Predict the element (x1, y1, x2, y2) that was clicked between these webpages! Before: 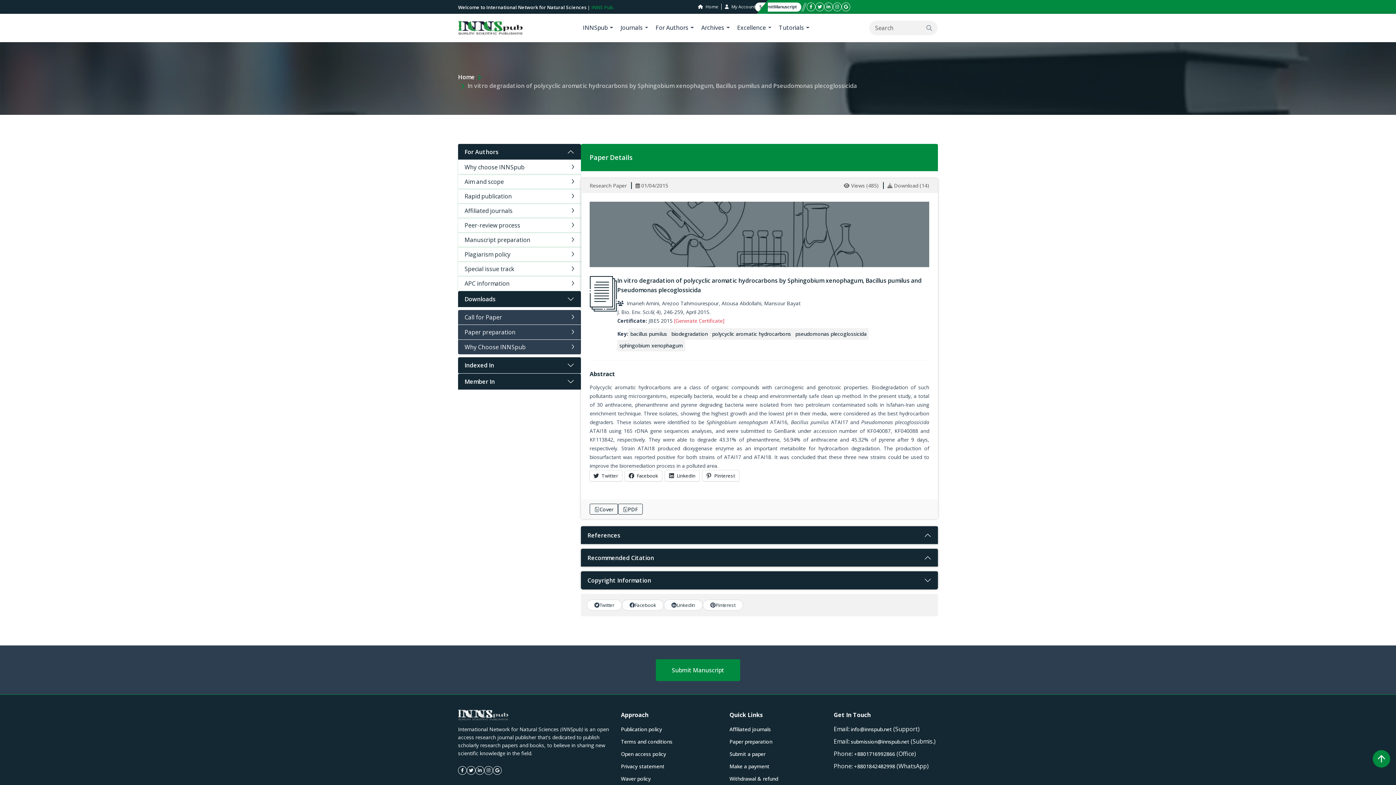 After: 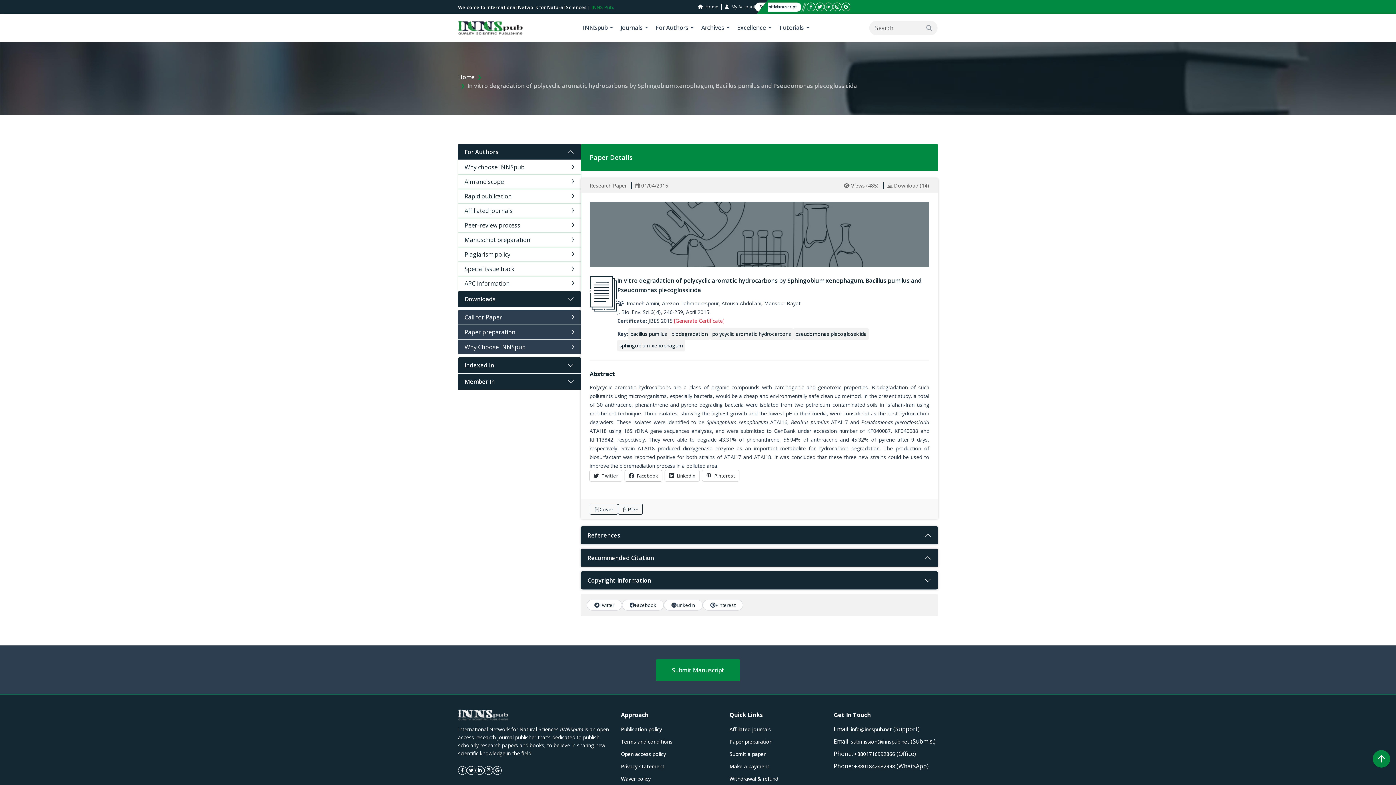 Action: label: Facebook bbox: (625, 470, 662, 481)